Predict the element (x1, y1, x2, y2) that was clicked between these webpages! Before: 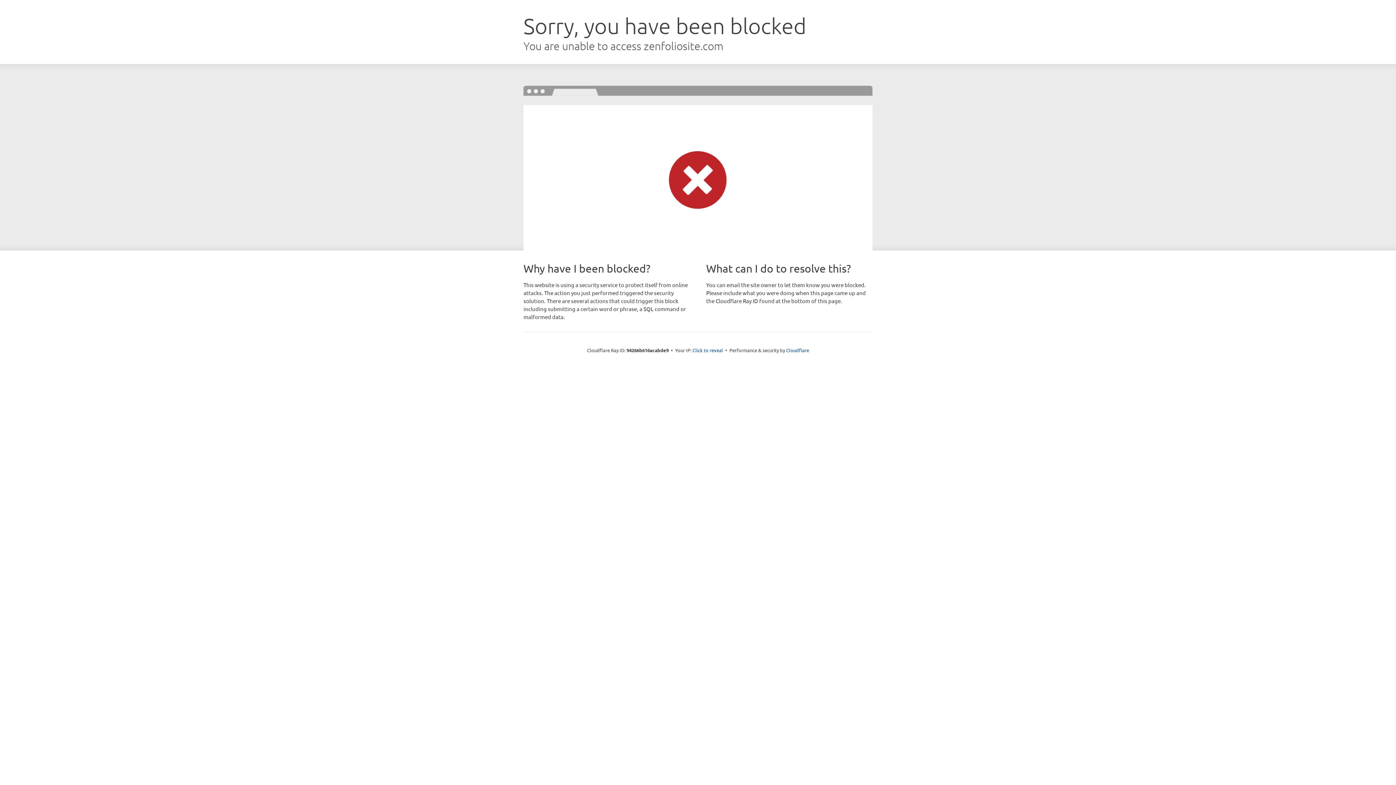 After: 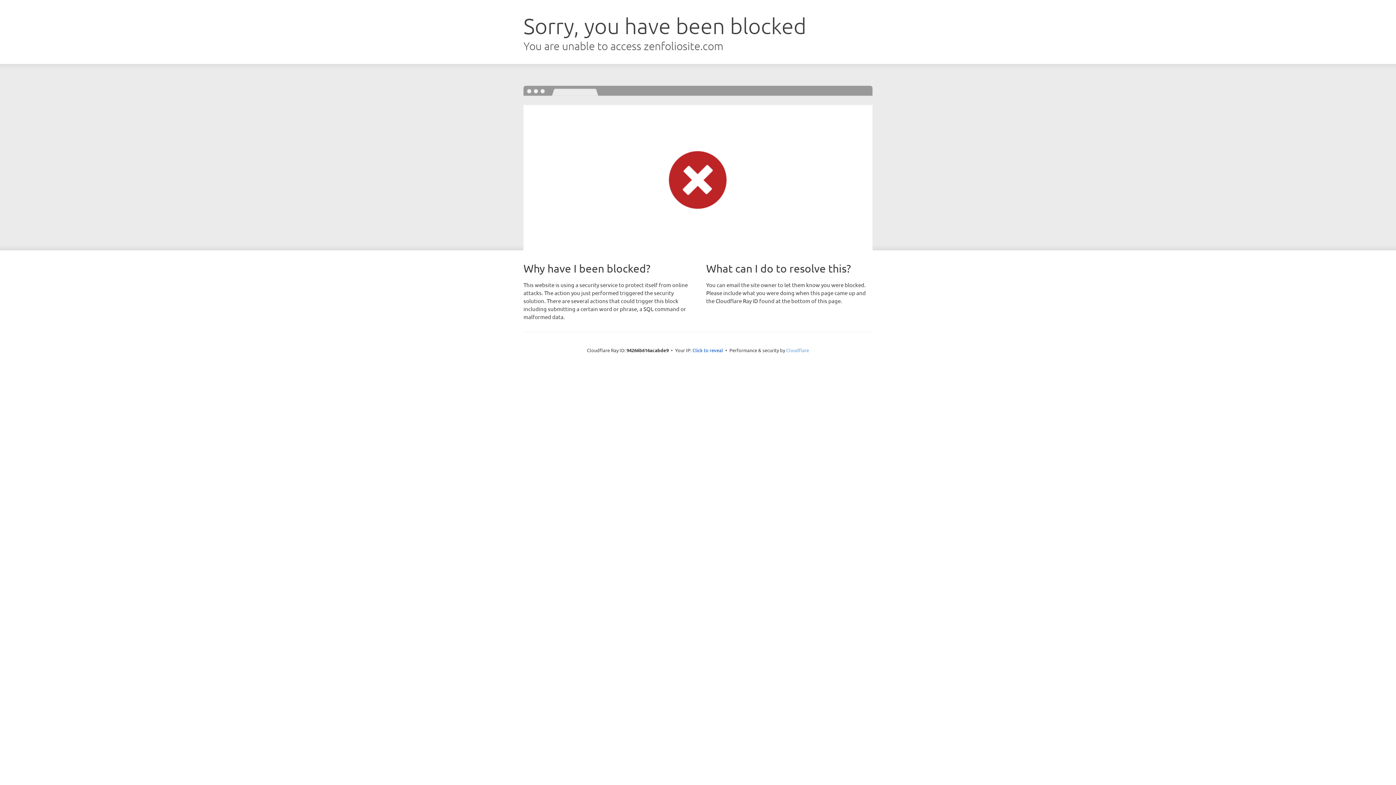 Action: label: Cloudflare bbox: (786, 347, 809, 353)